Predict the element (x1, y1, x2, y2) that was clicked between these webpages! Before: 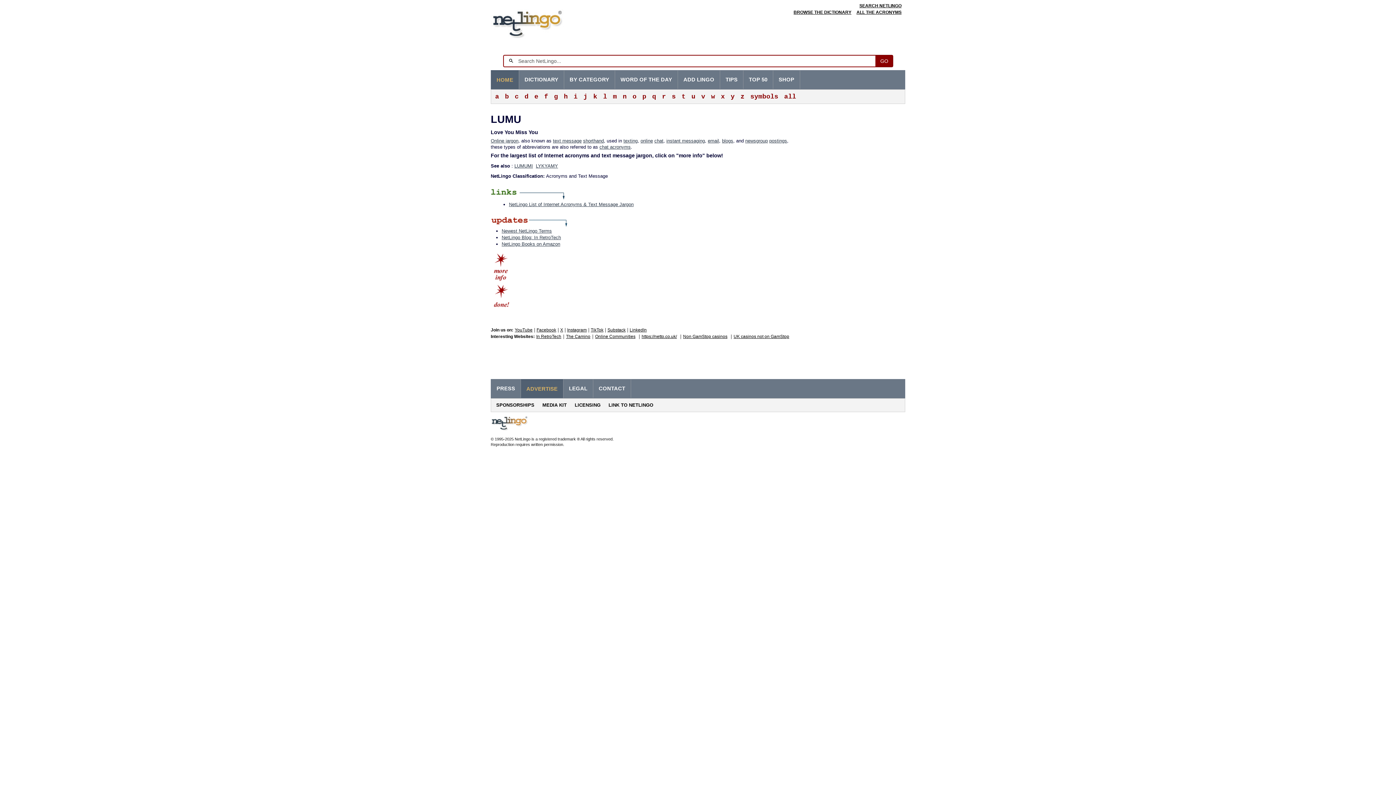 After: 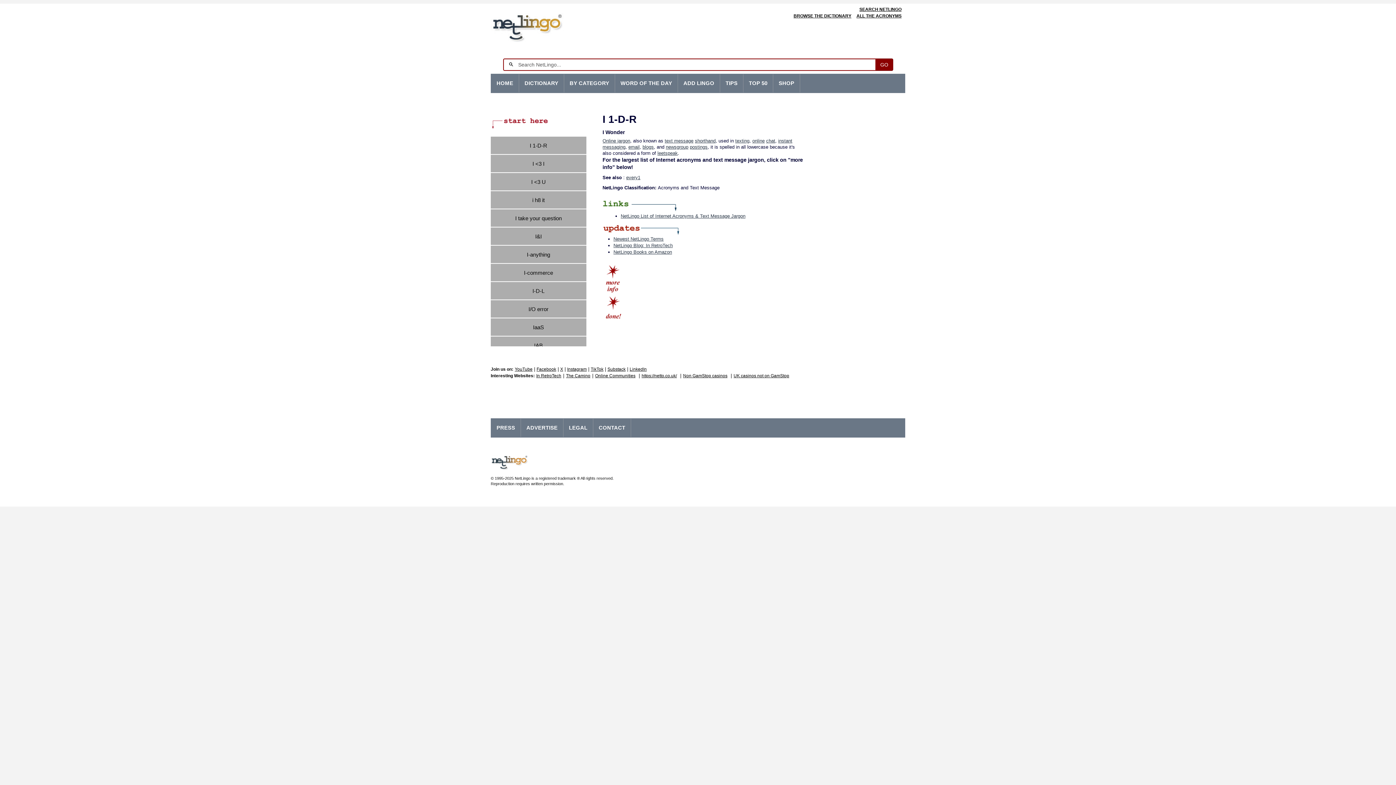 Action: label: i bbox: (569, 89, 579, 103)